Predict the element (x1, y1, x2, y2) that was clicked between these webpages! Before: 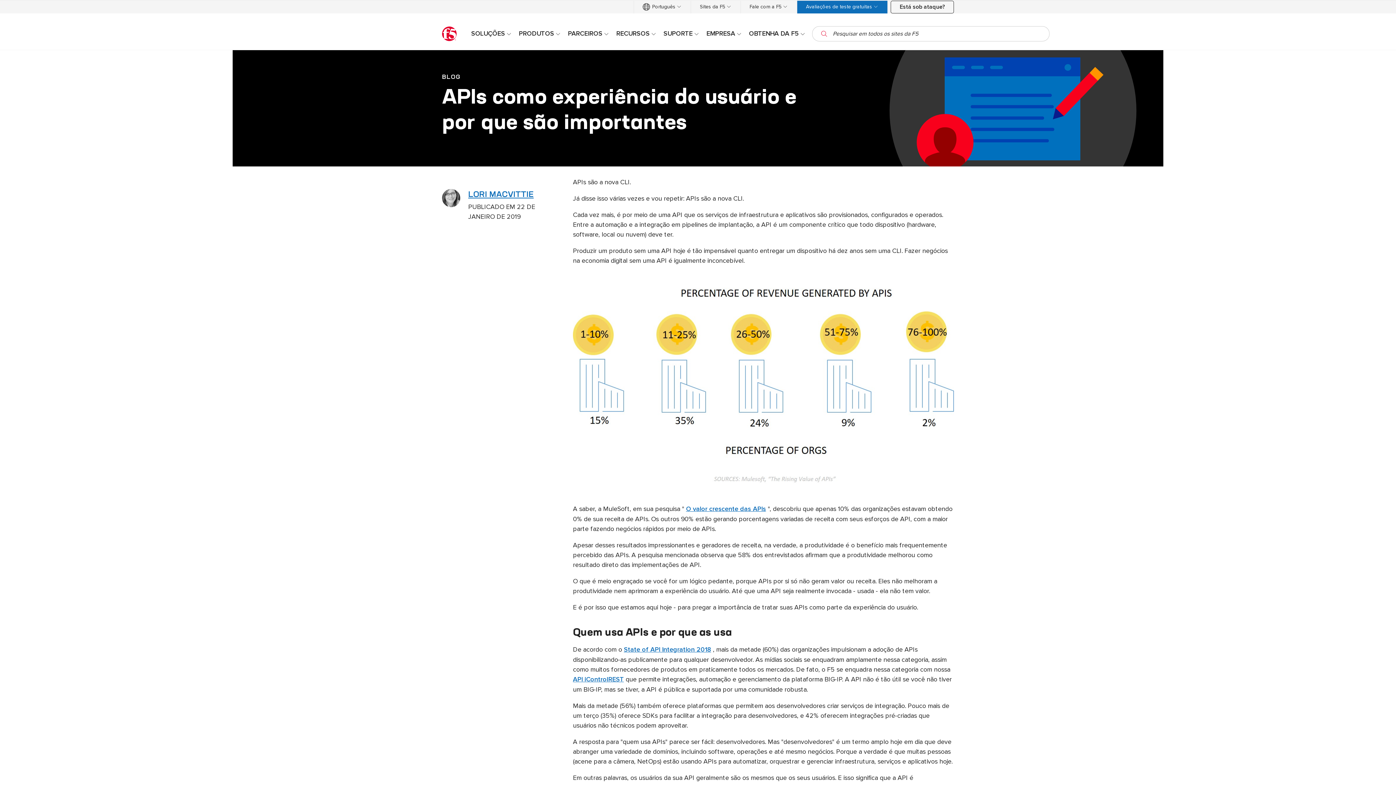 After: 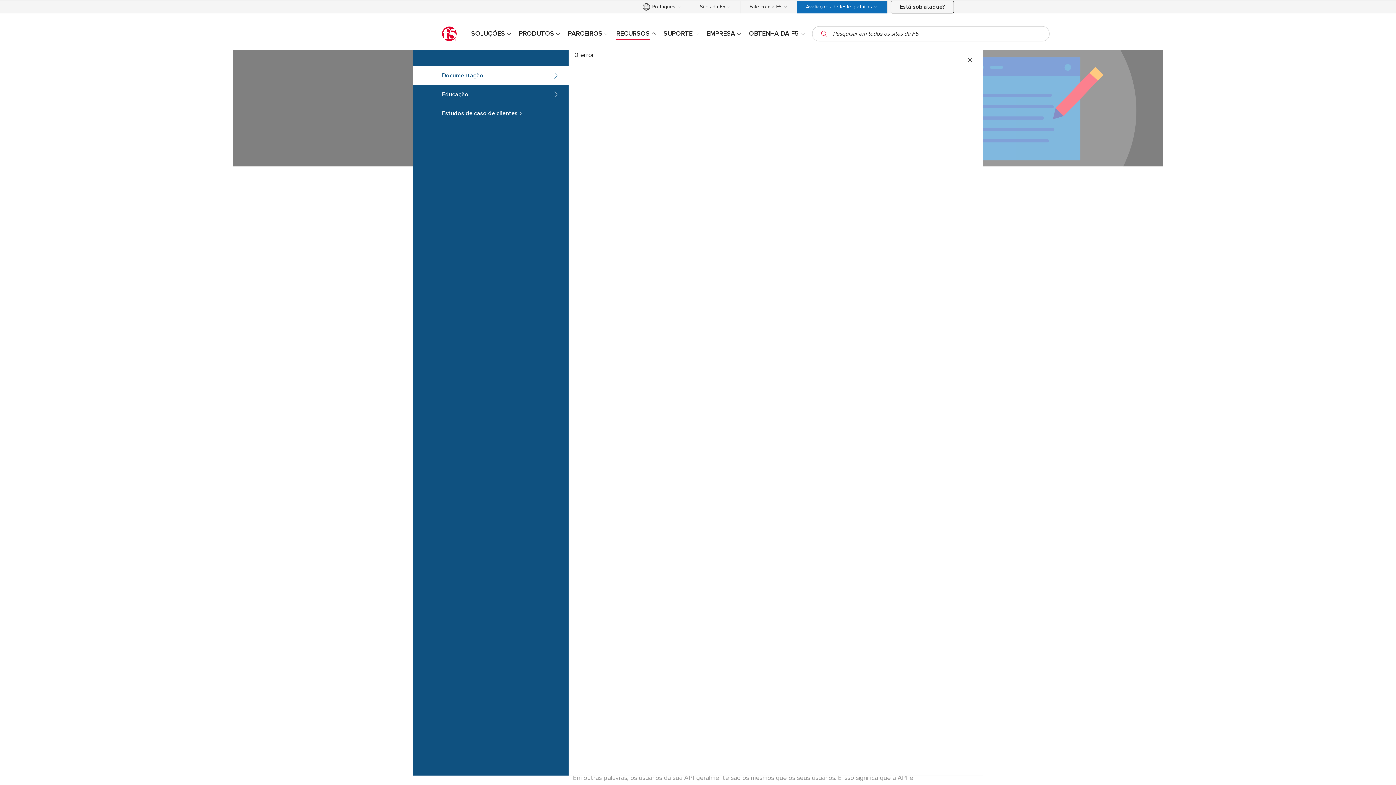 Action: label: RECURSOS bbox: (613, 27, 660, 39)